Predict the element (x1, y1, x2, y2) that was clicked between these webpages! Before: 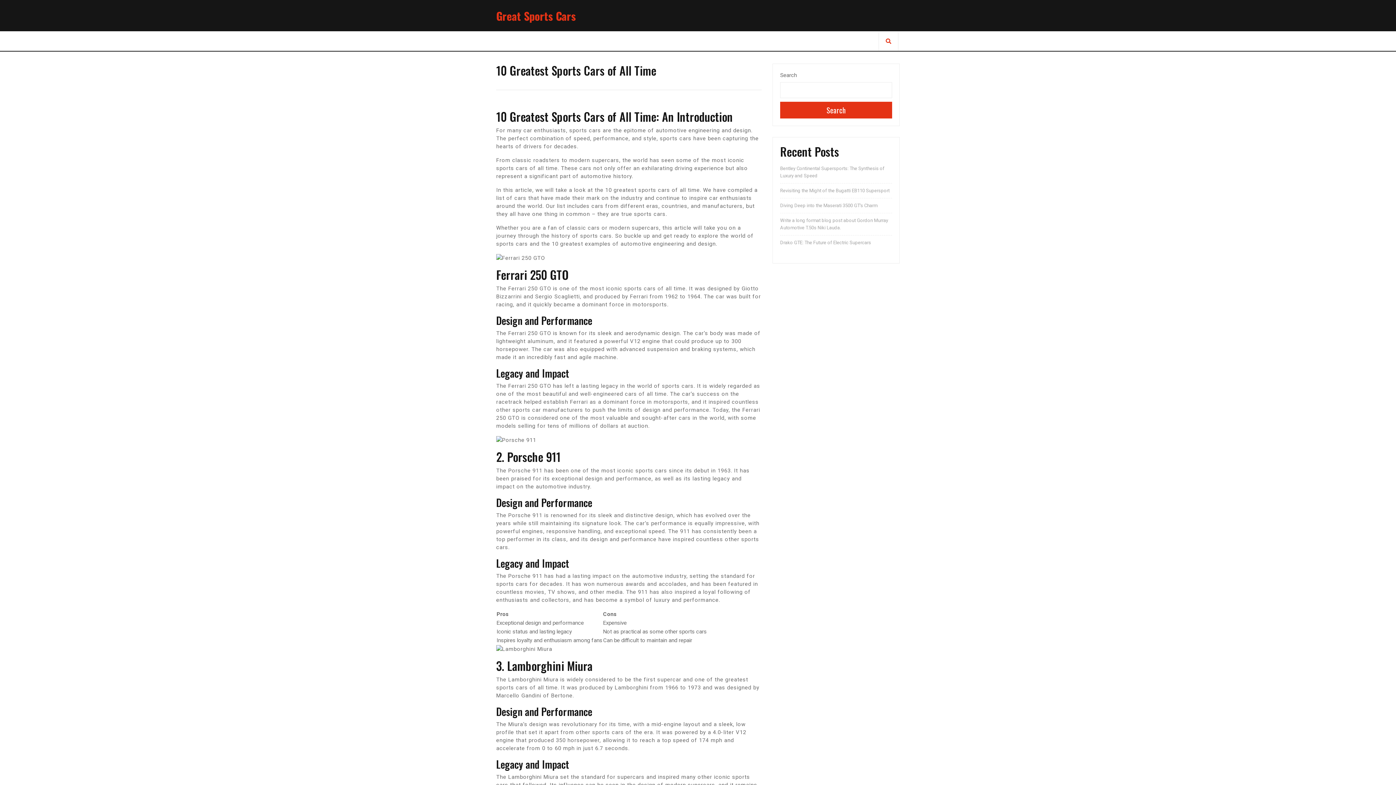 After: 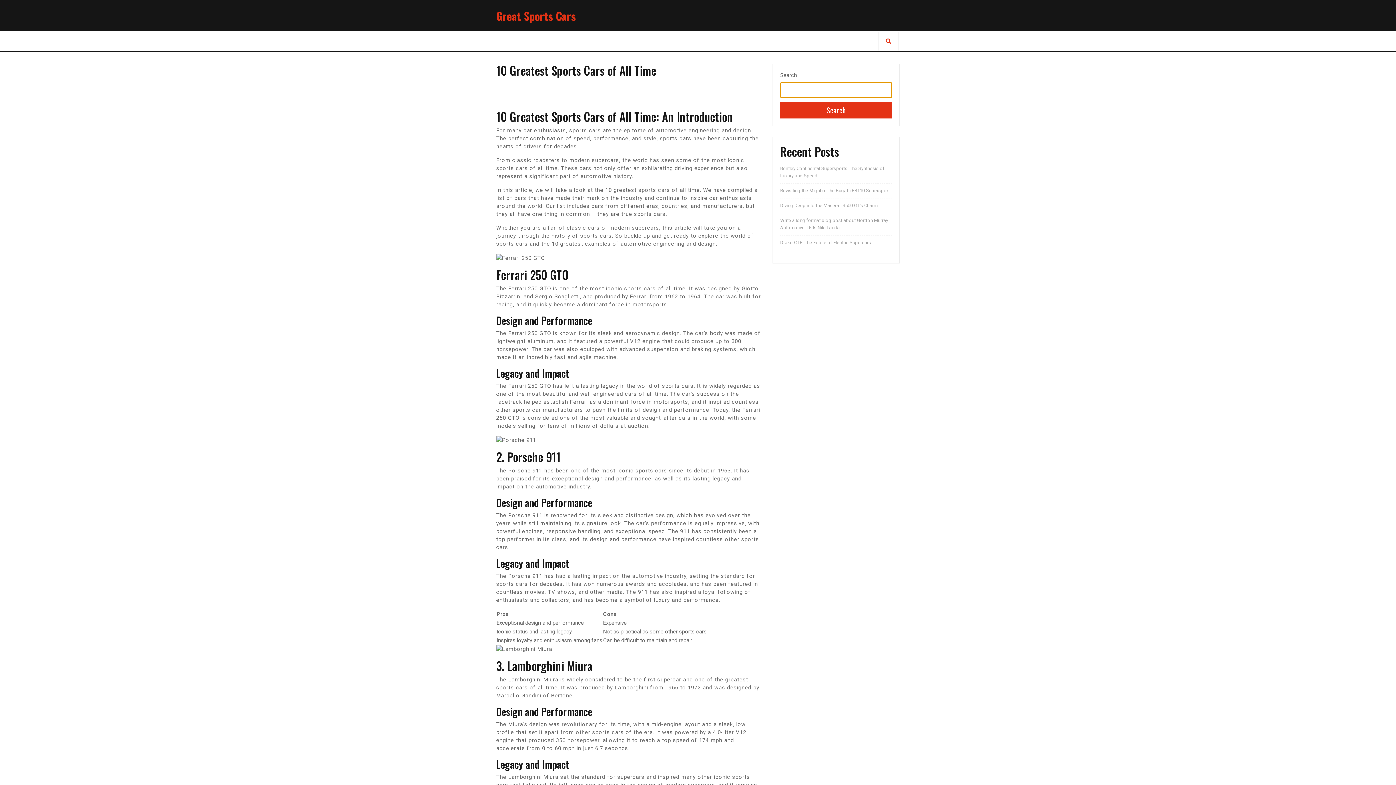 Action: label: Search bbox: (780, 101, 892, 118)